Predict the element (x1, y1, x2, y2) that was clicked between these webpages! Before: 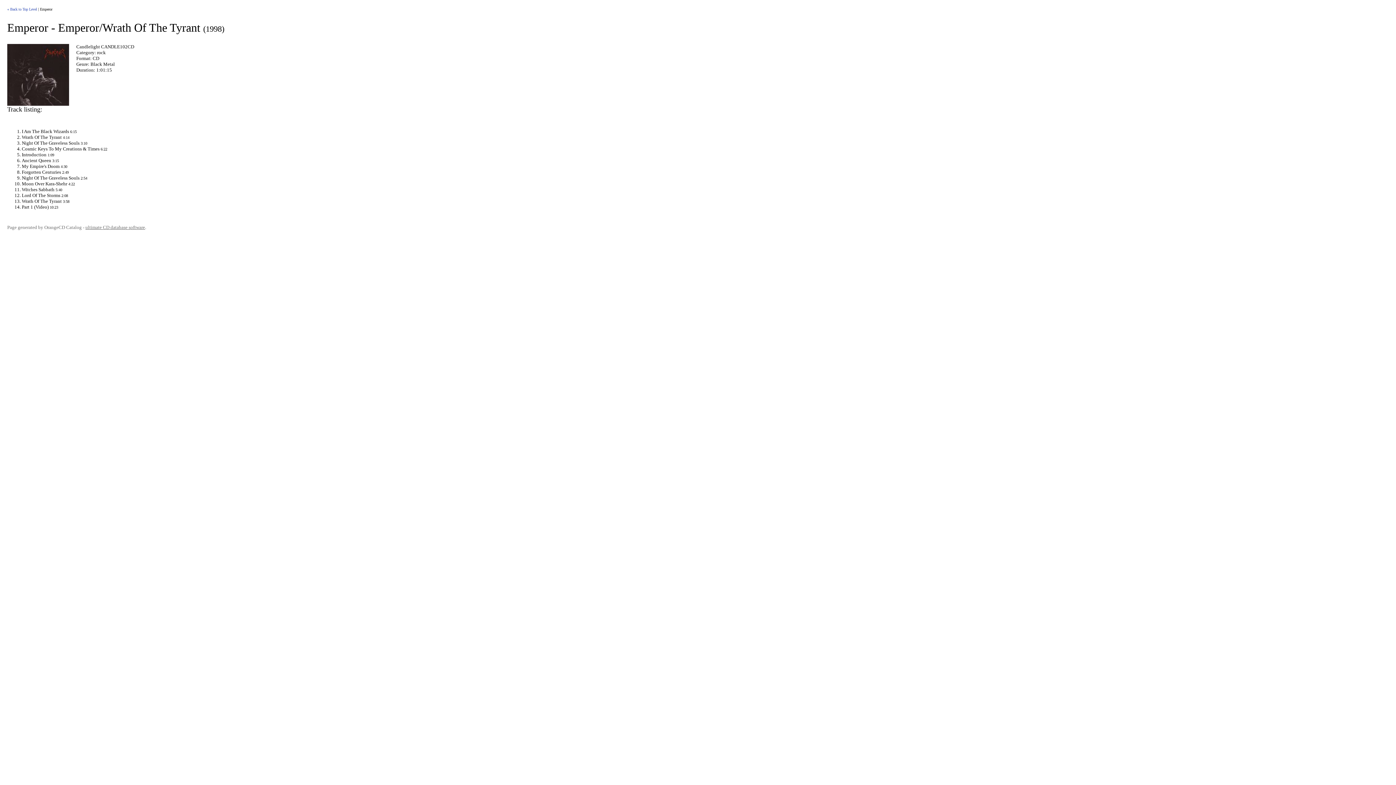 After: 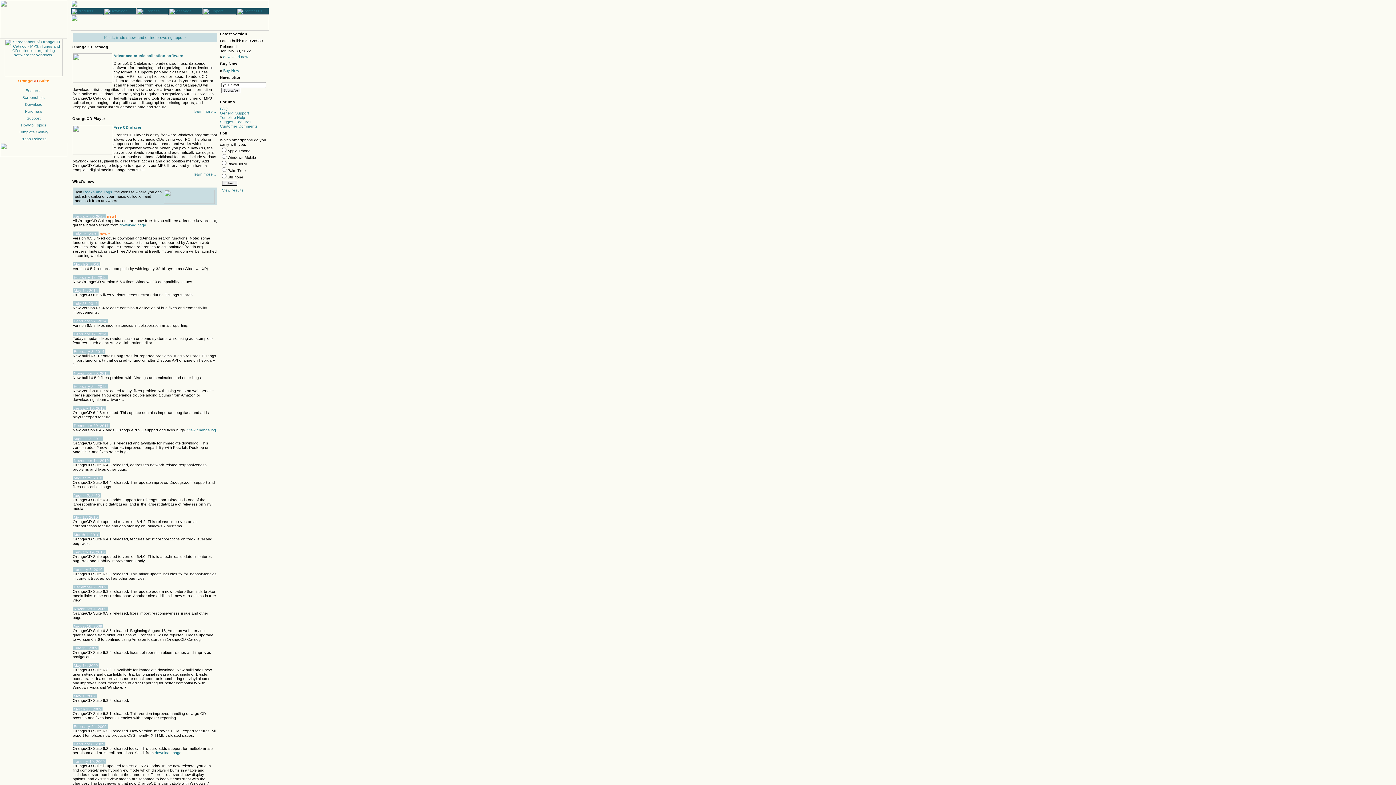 Action: bbox: (85, 224, 145, 230) label: ultimate CD database software